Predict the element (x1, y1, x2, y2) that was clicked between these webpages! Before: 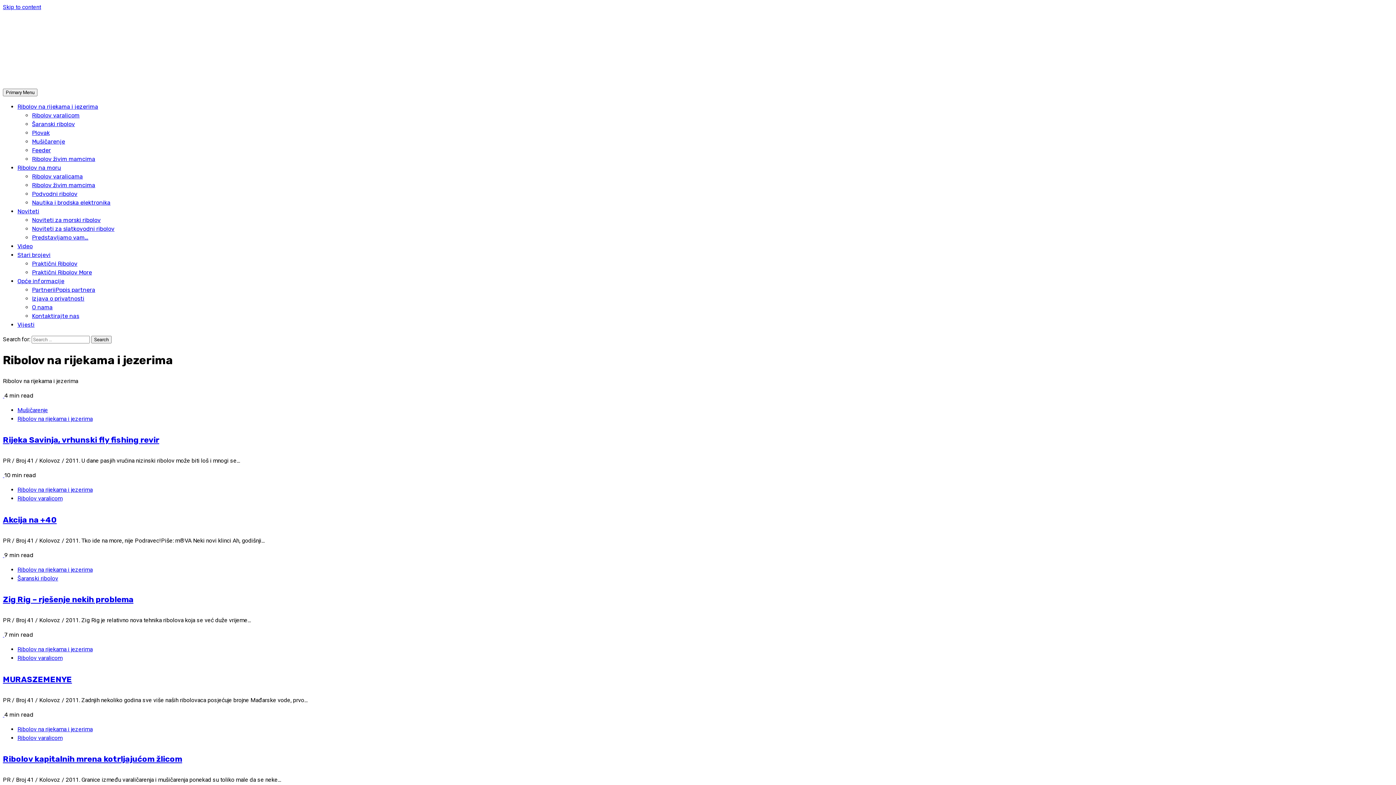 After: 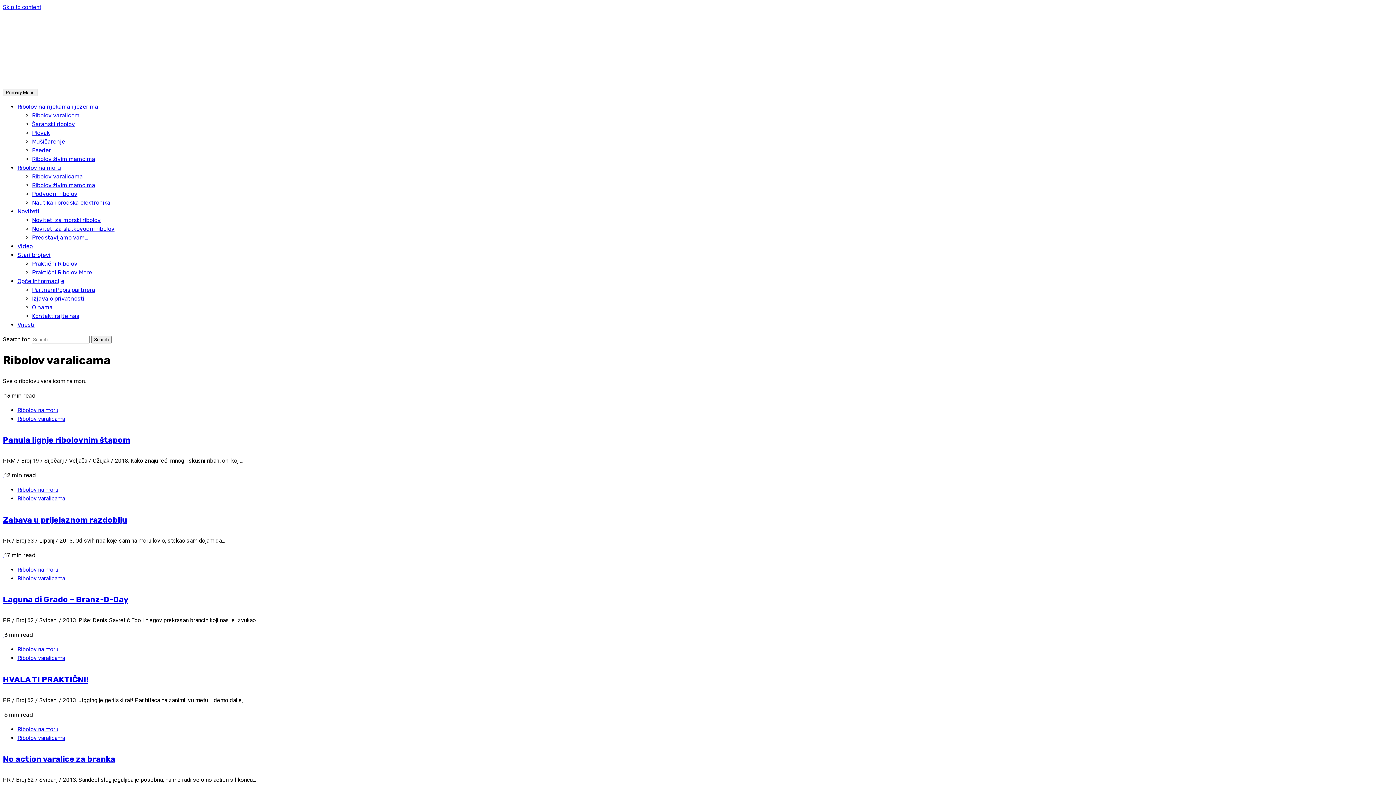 Action: bbox: (32, 173, 82, 180) label: Ribolov varalicama